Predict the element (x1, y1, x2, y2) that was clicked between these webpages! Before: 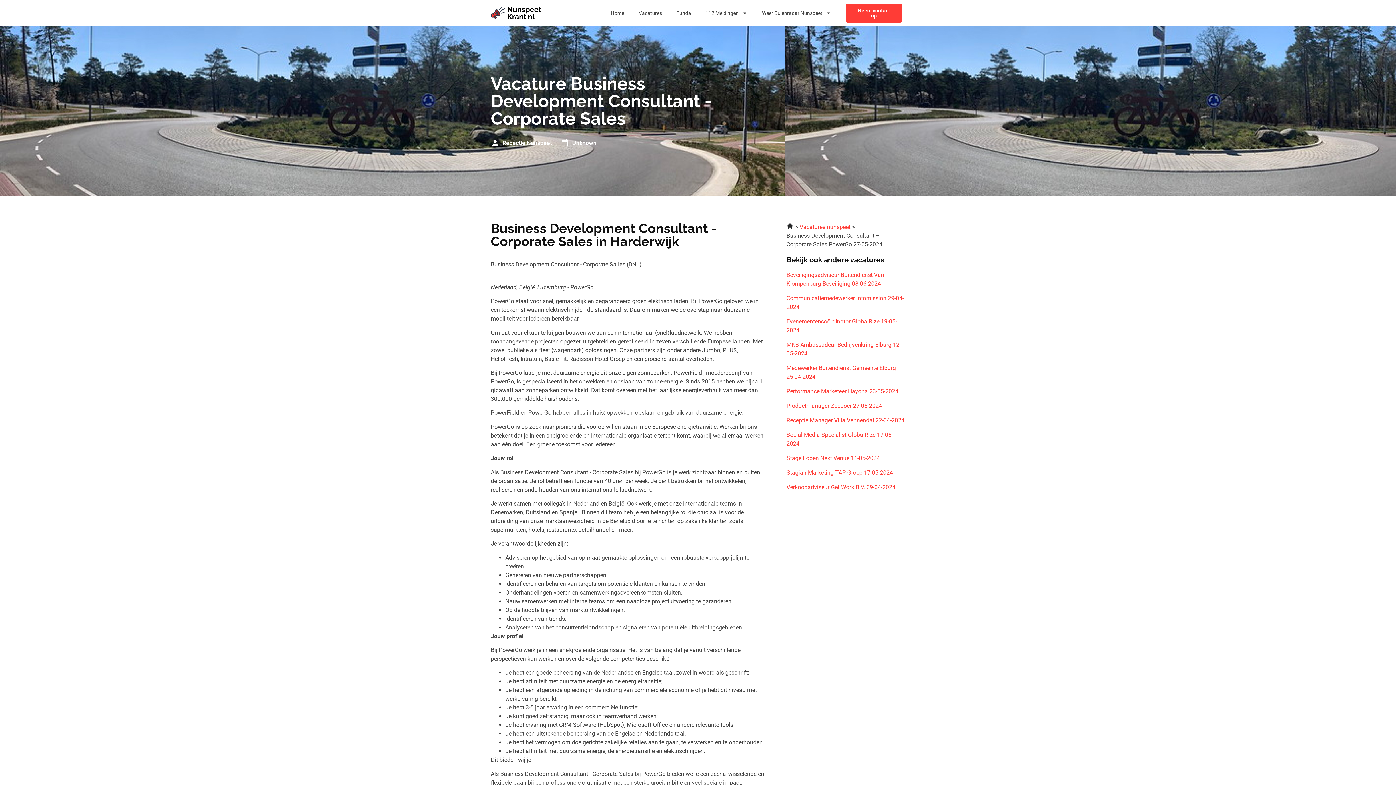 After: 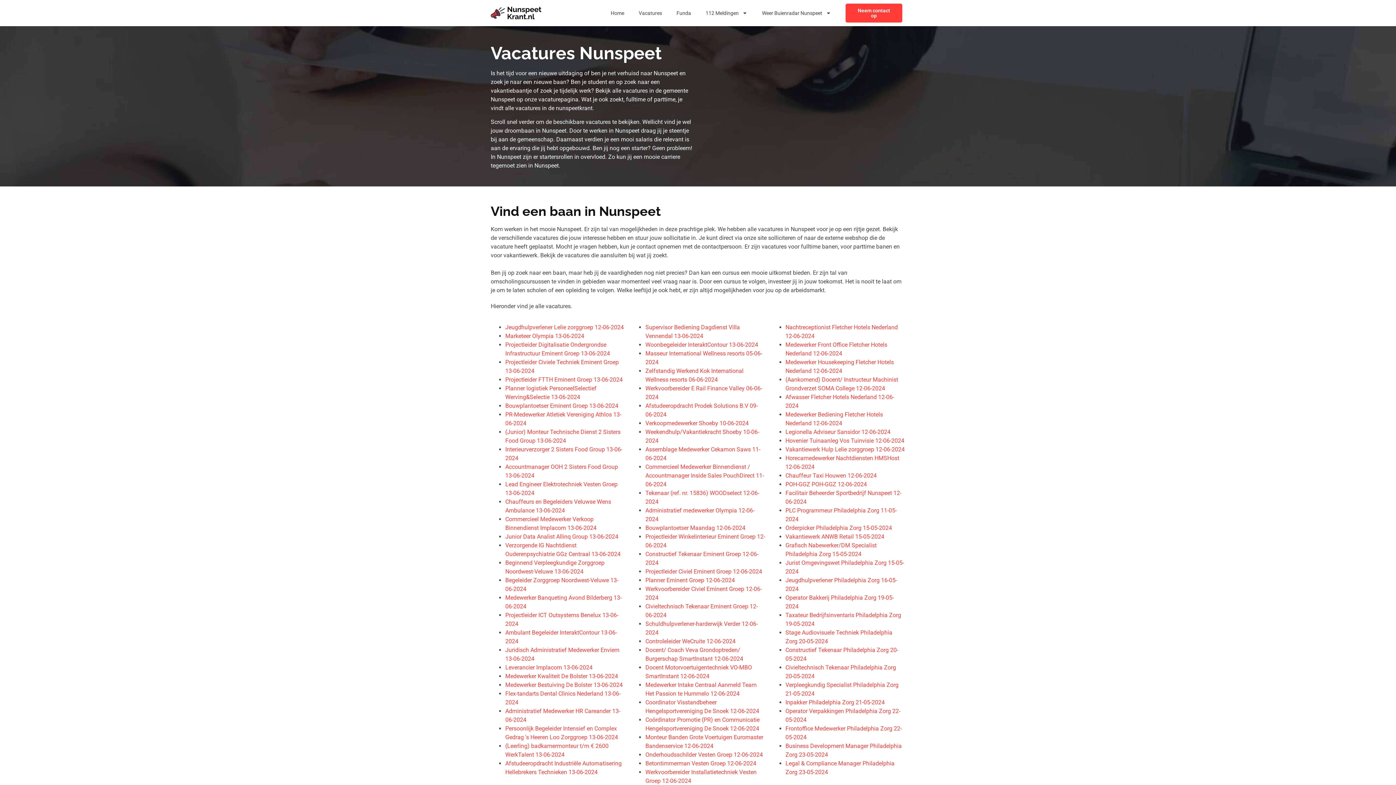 Action: label: Vacatures bbox: (631, 4, 669, 21)